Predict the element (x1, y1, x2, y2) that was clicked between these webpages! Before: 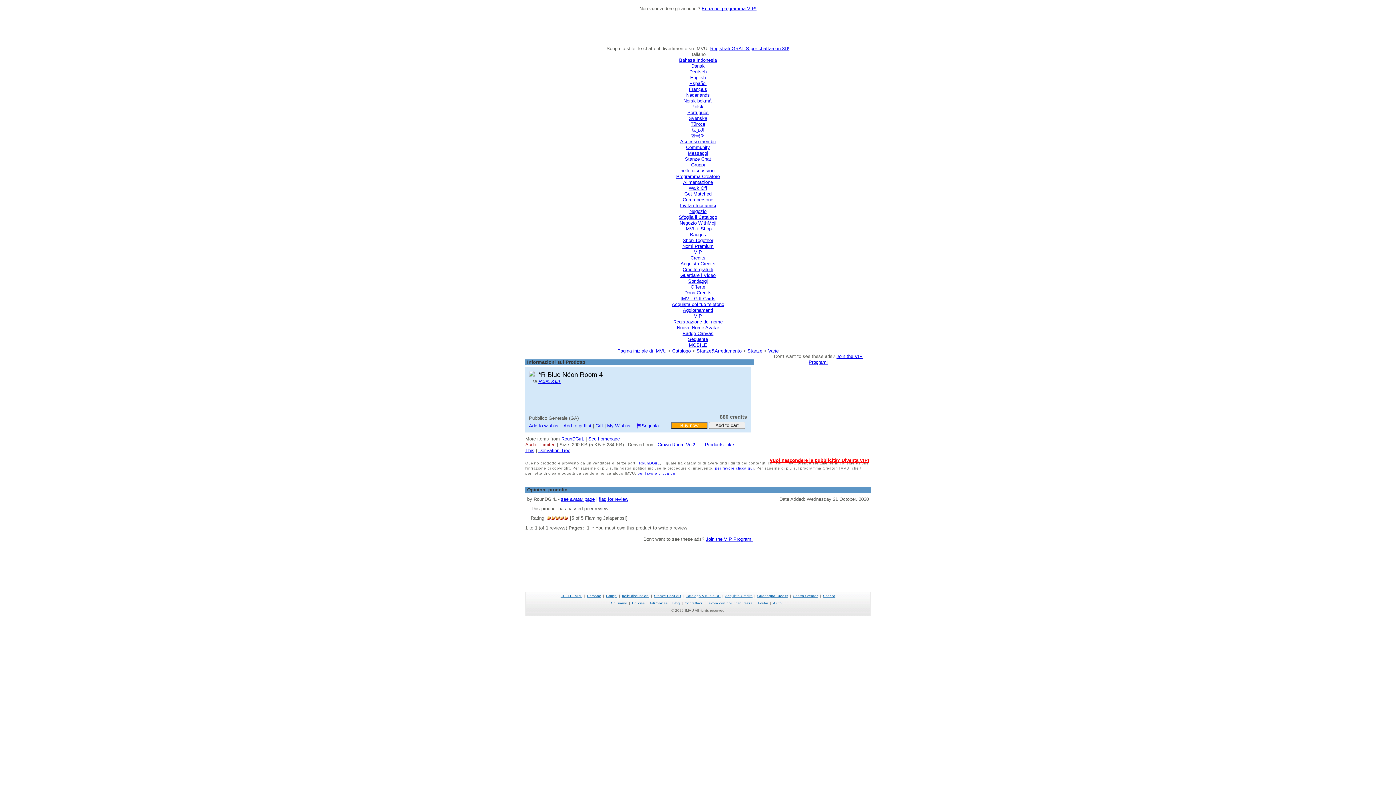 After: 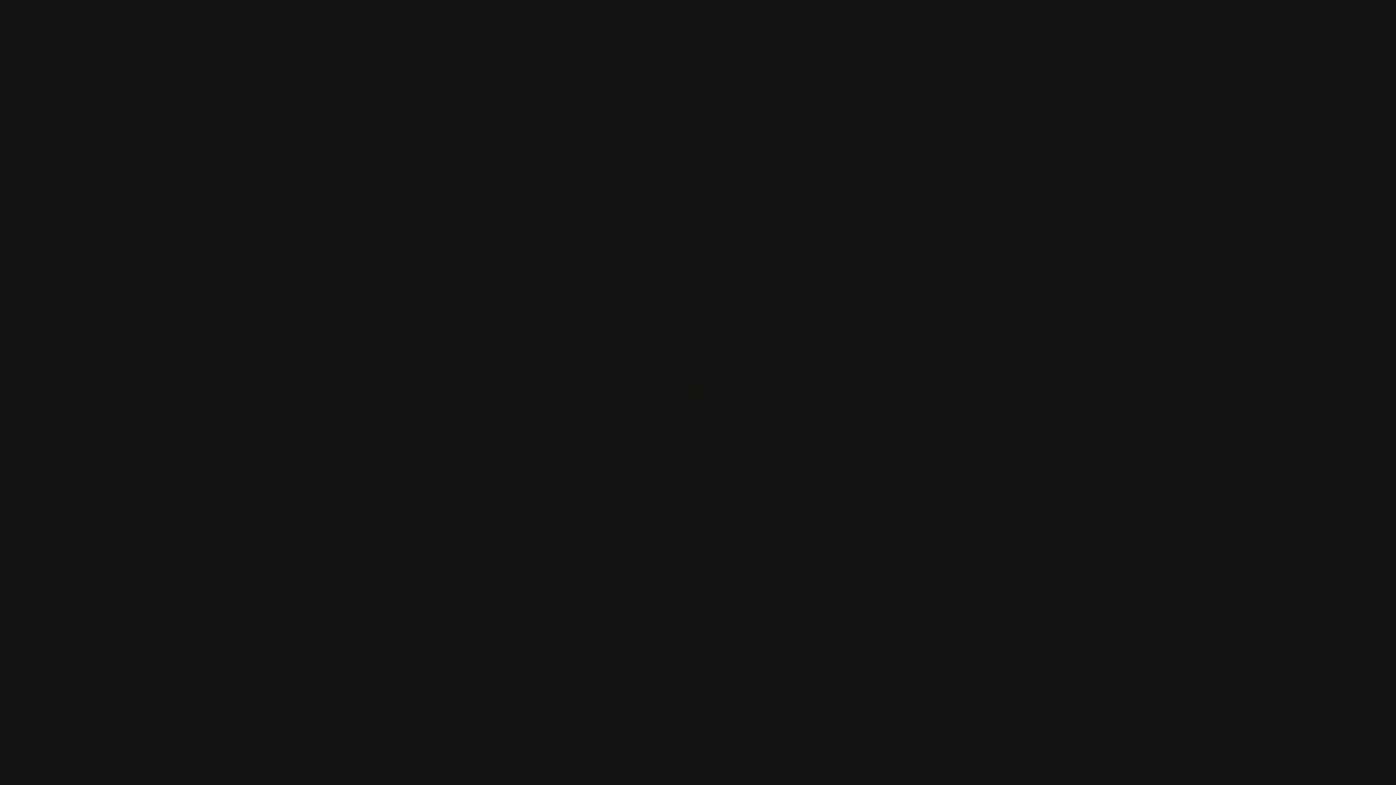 Action: label: Scarica bbox: (823, 594, 835, 598)